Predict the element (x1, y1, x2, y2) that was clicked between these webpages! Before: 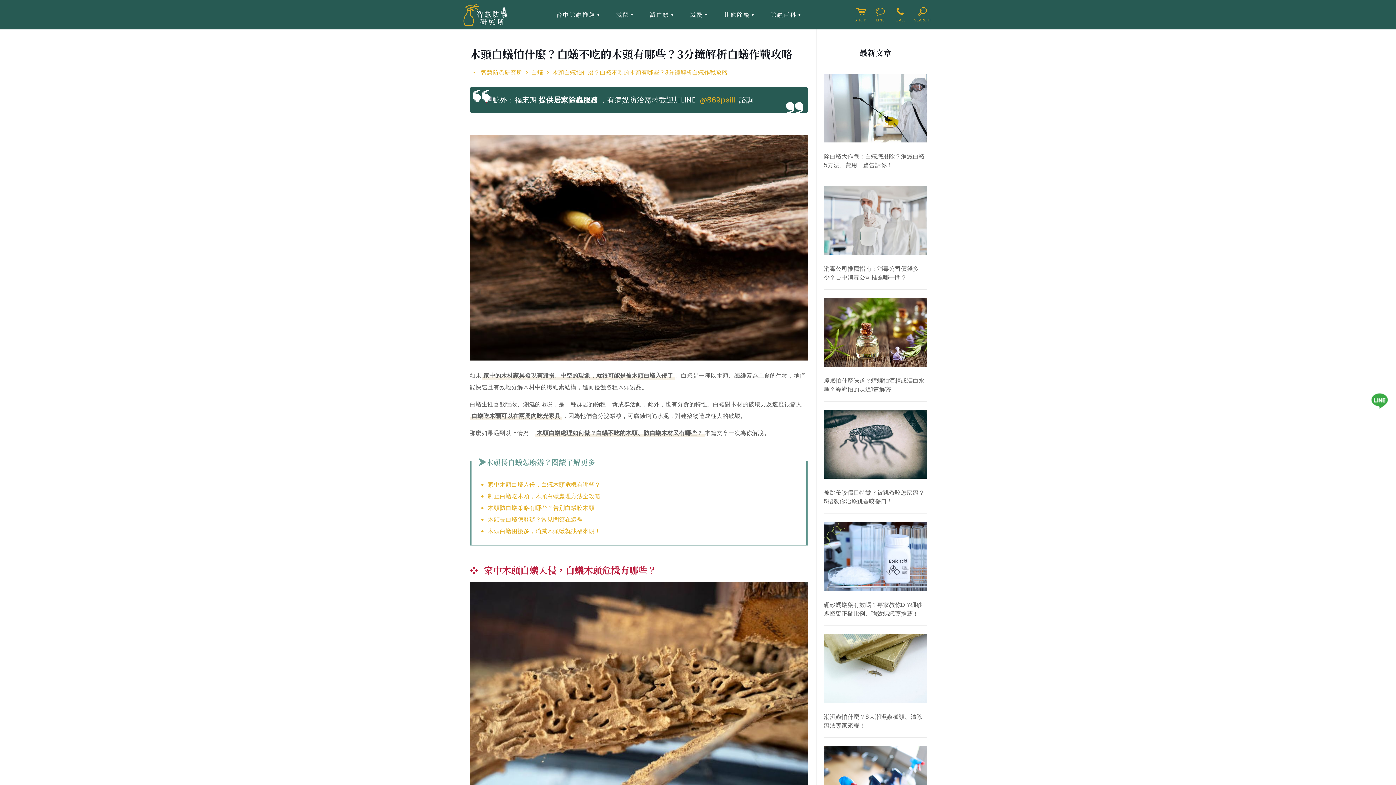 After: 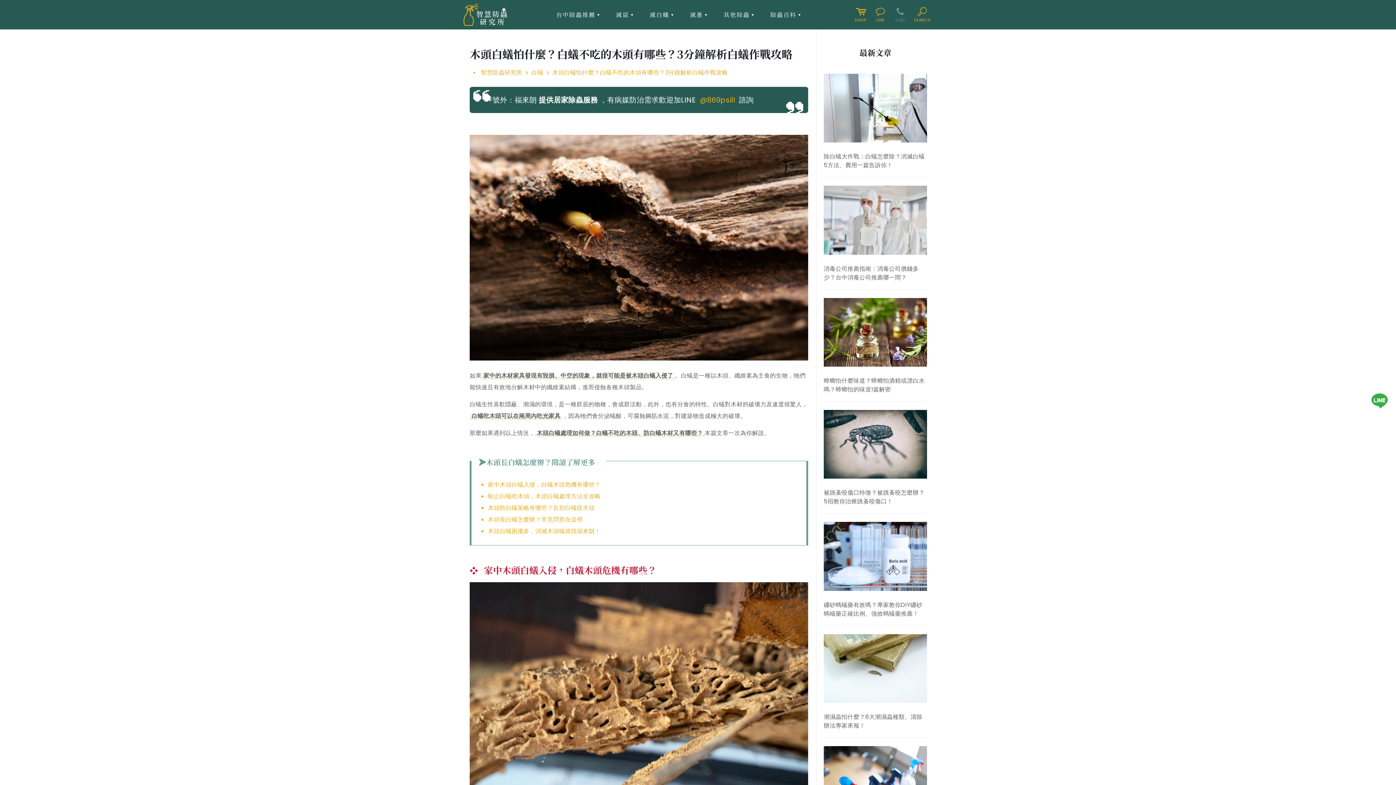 Action: label: CALL bbox: (894, 7, 906, 22)